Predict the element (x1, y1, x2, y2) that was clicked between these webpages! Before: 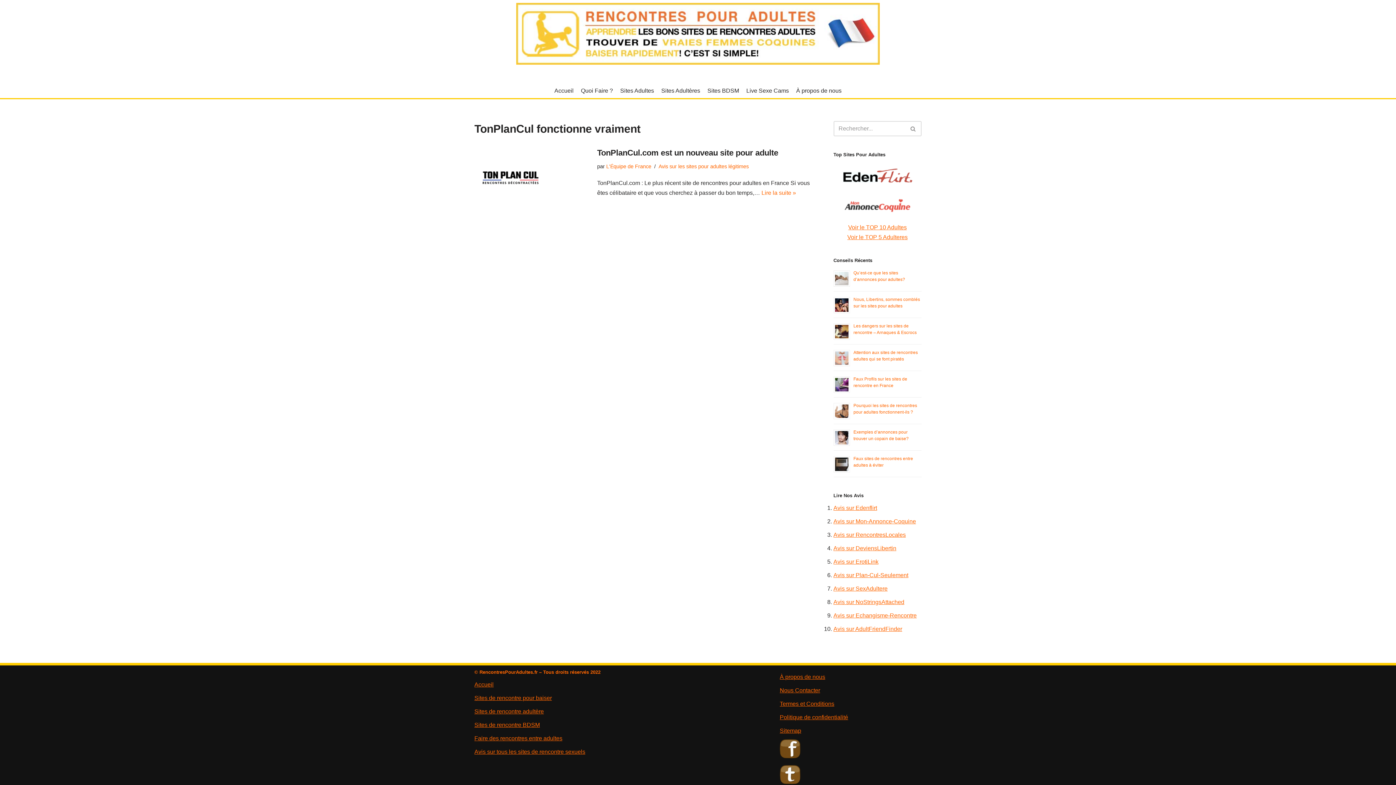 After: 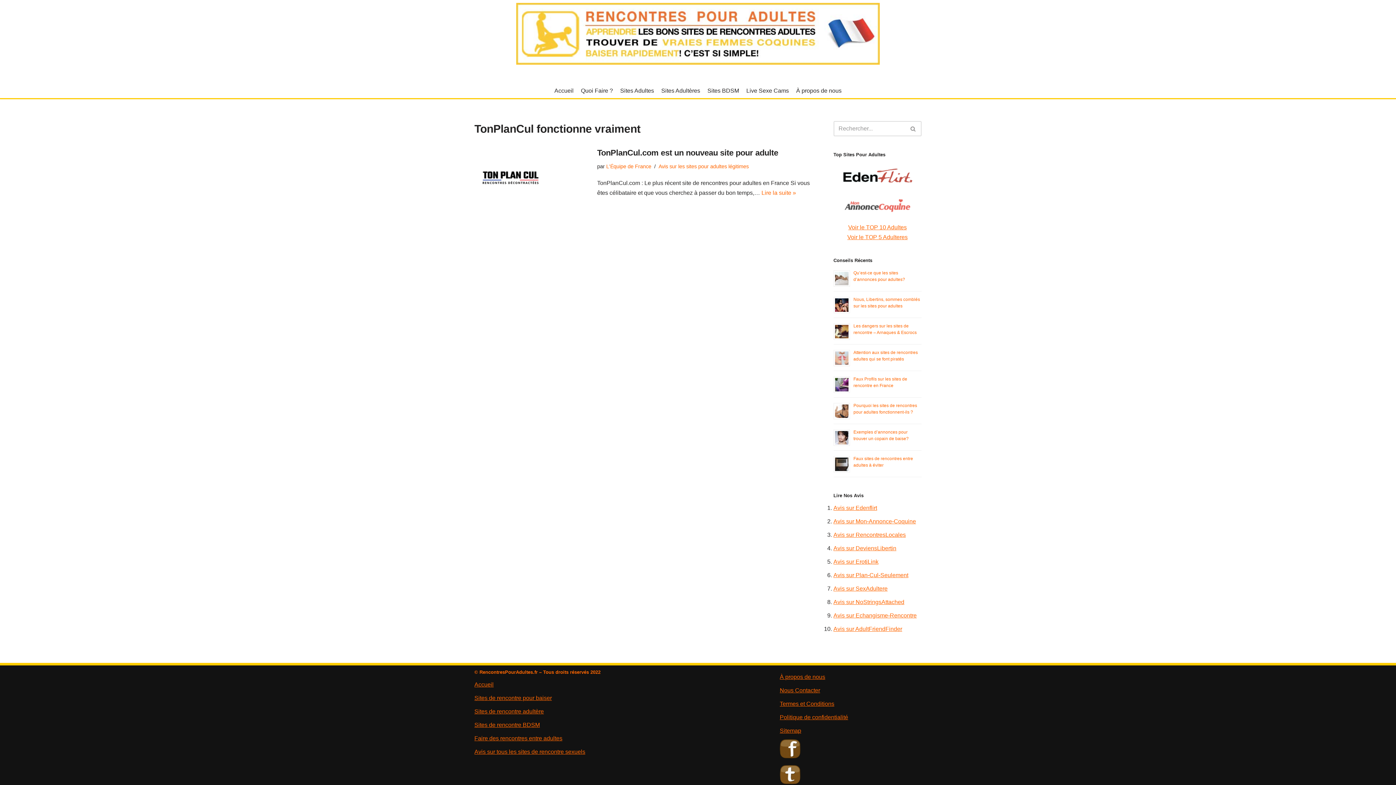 Action: bbox: (841, 214, 914, 220)